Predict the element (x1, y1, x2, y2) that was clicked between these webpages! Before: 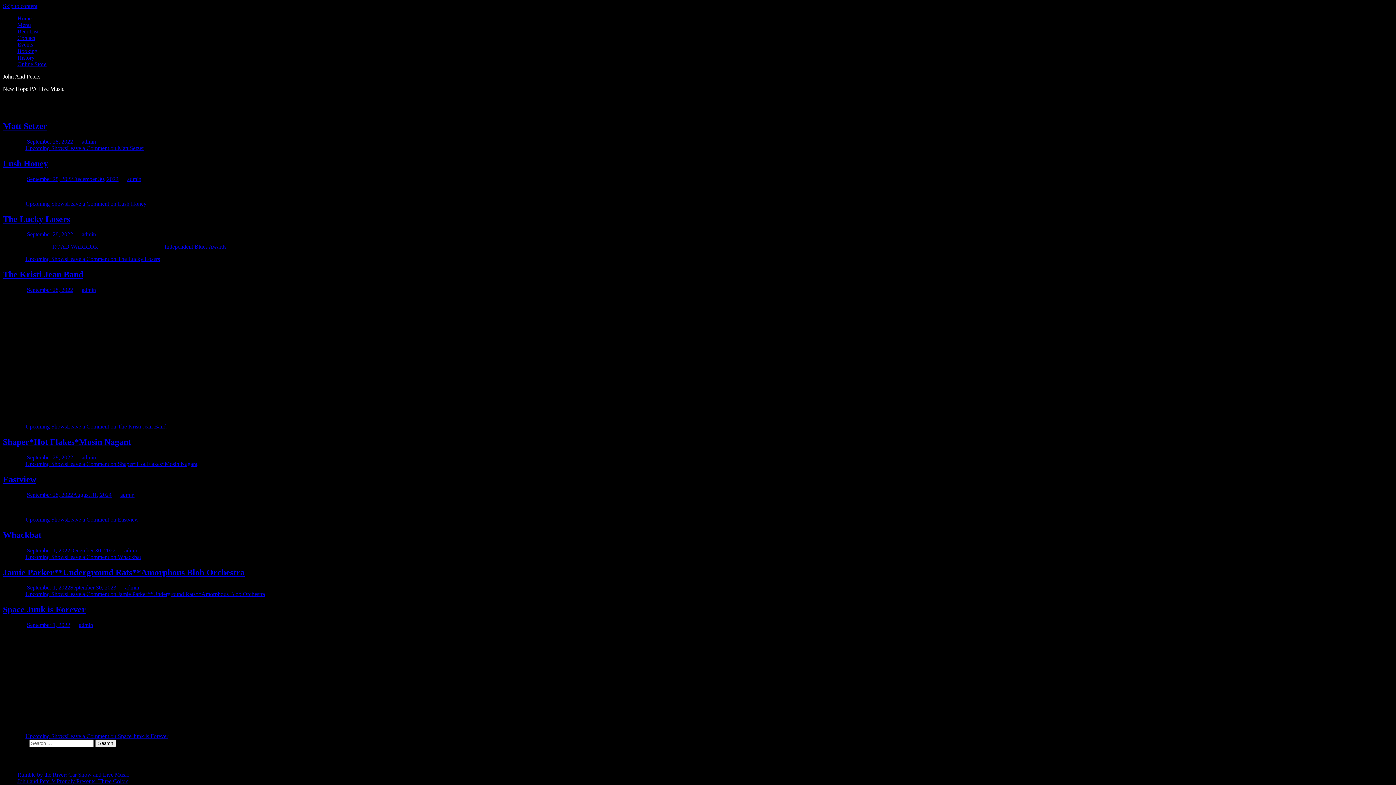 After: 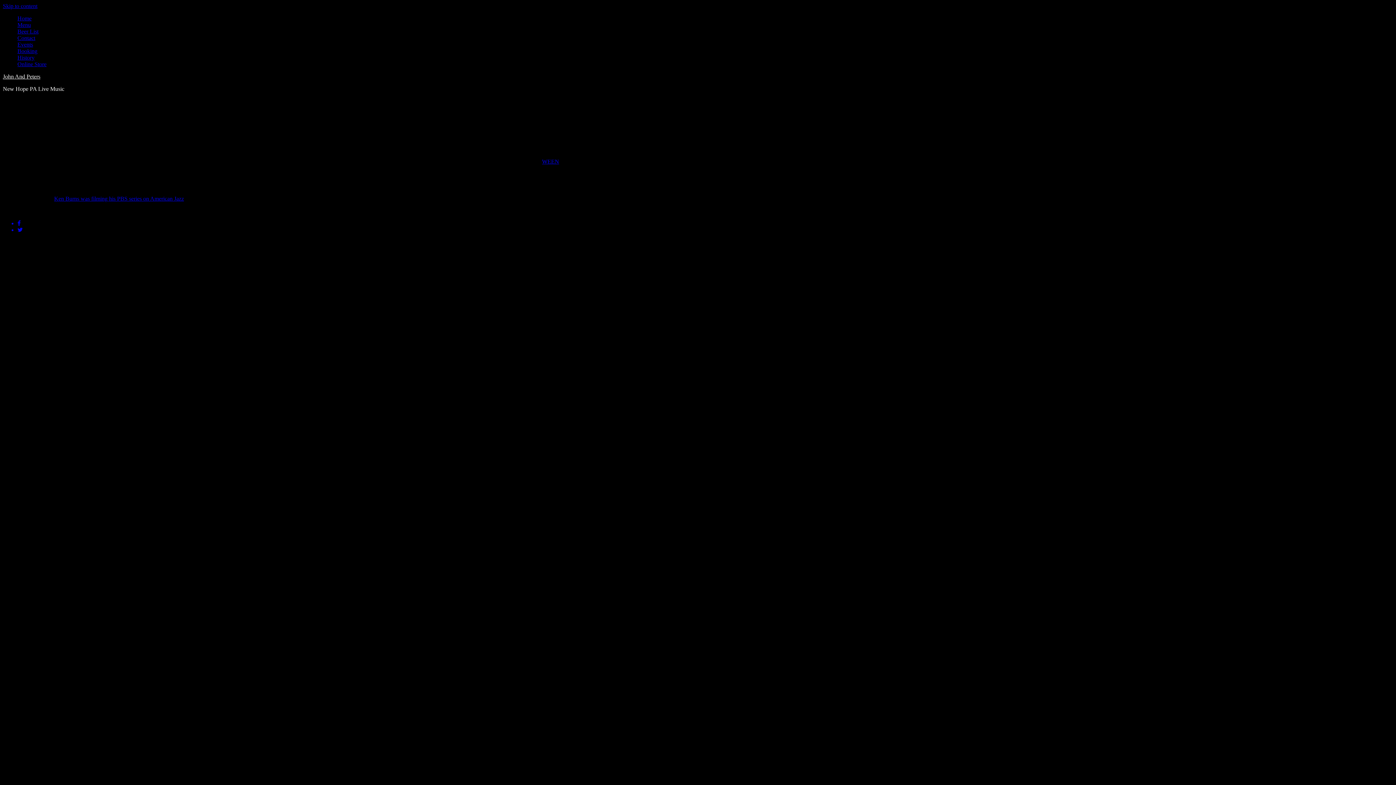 Action: label: History bbox: (17, 54, 34, 60)